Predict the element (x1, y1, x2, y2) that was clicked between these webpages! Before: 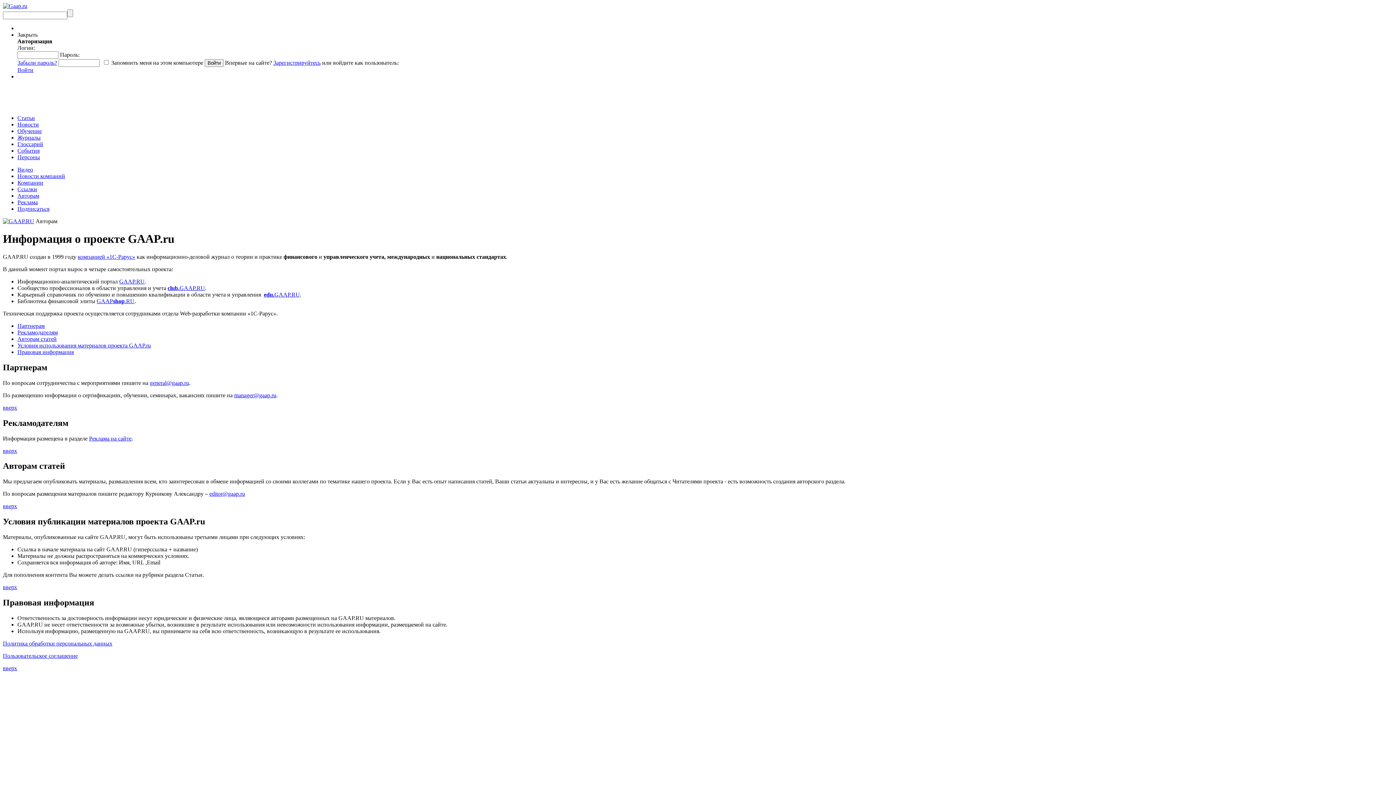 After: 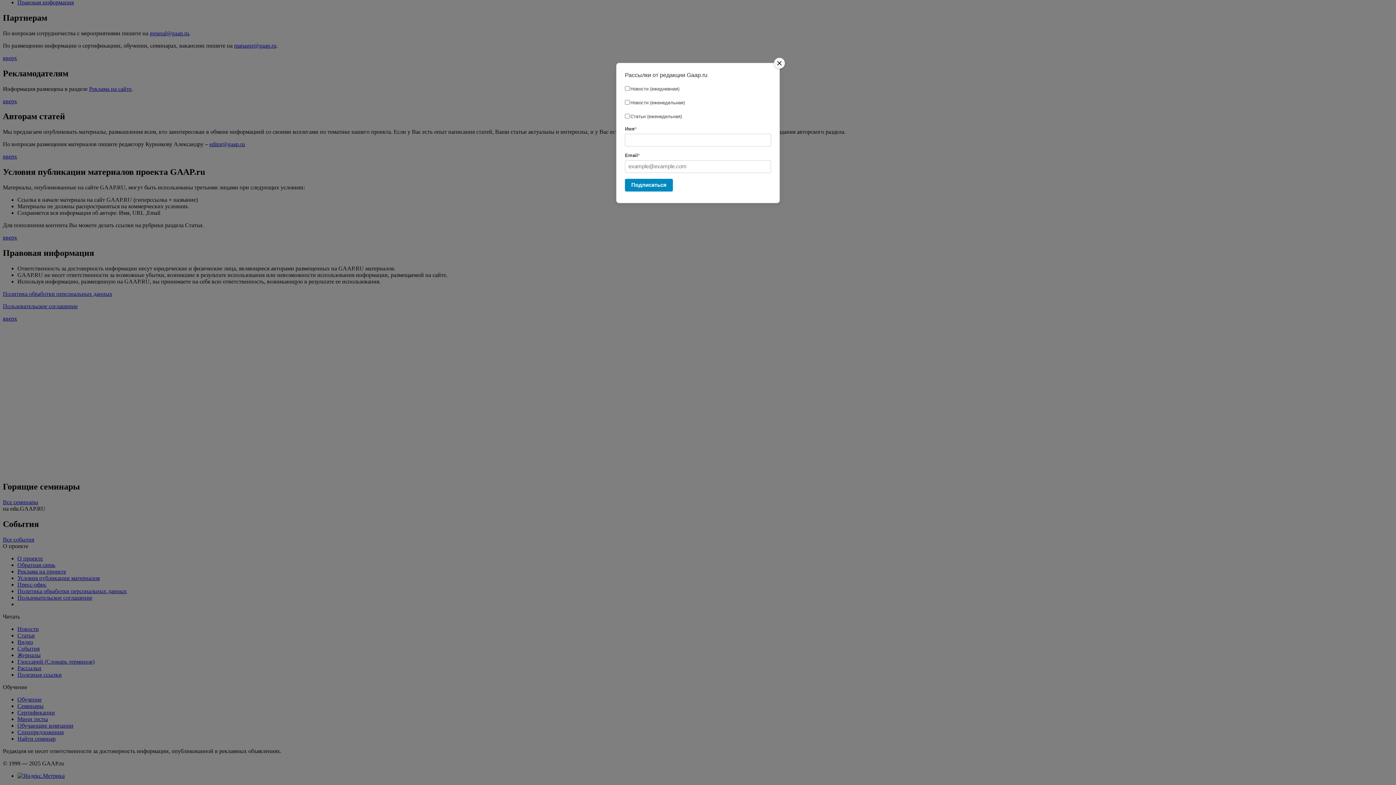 Action: bbox: (17, 322, 44, 329) label: Партнерам